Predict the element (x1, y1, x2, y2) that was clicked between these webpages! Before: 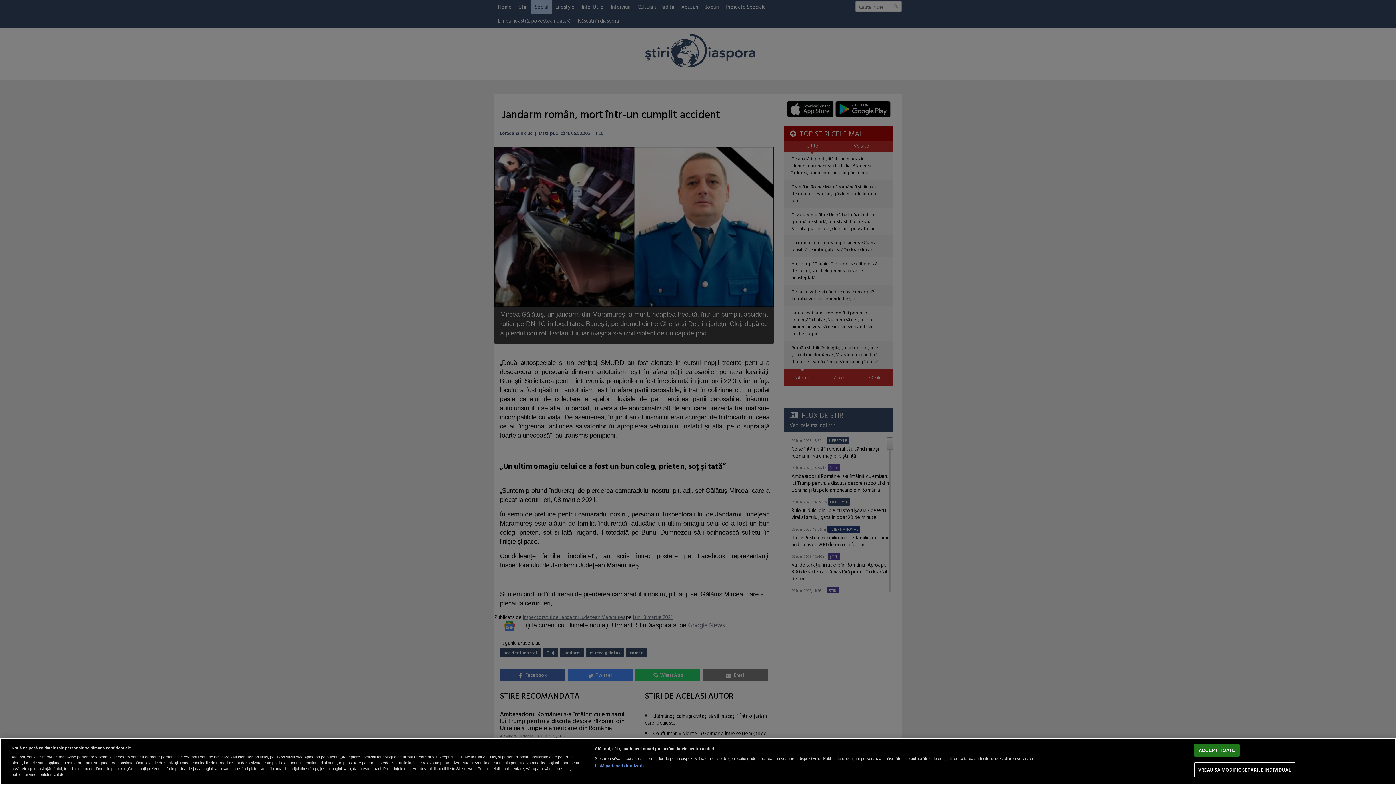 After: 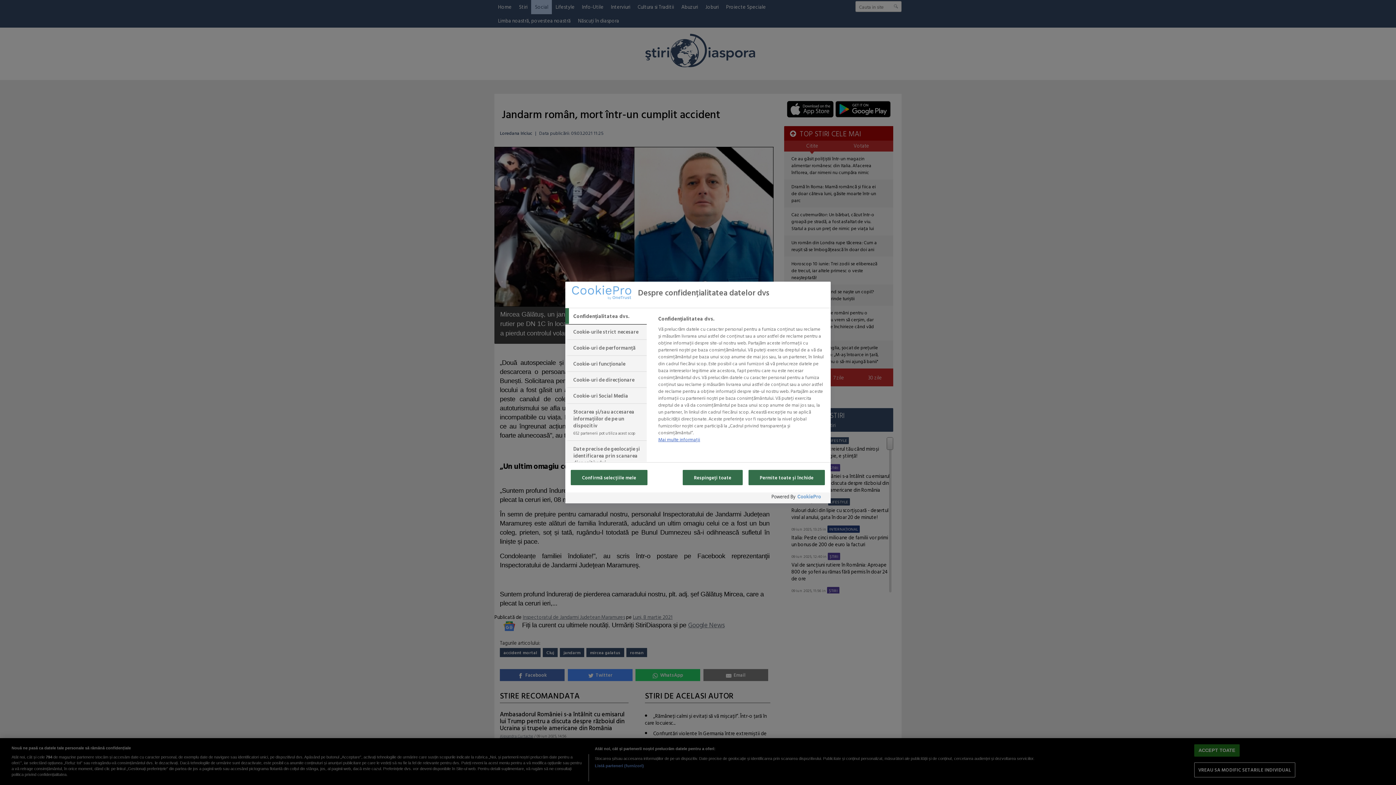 Action: bbox: (1194, 763, 1295, 777) label: VREAU SA MODIFIC SETARILE INDIVIDUAL